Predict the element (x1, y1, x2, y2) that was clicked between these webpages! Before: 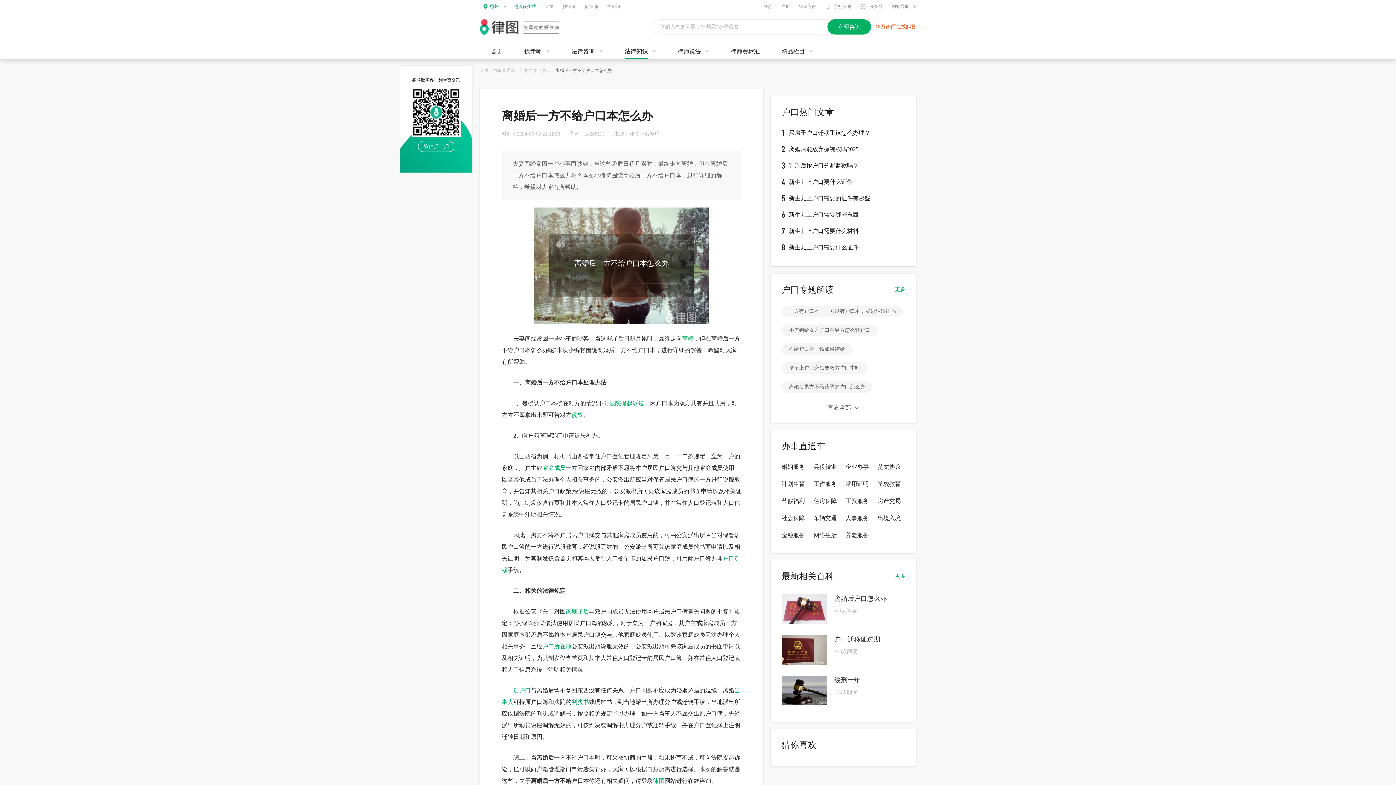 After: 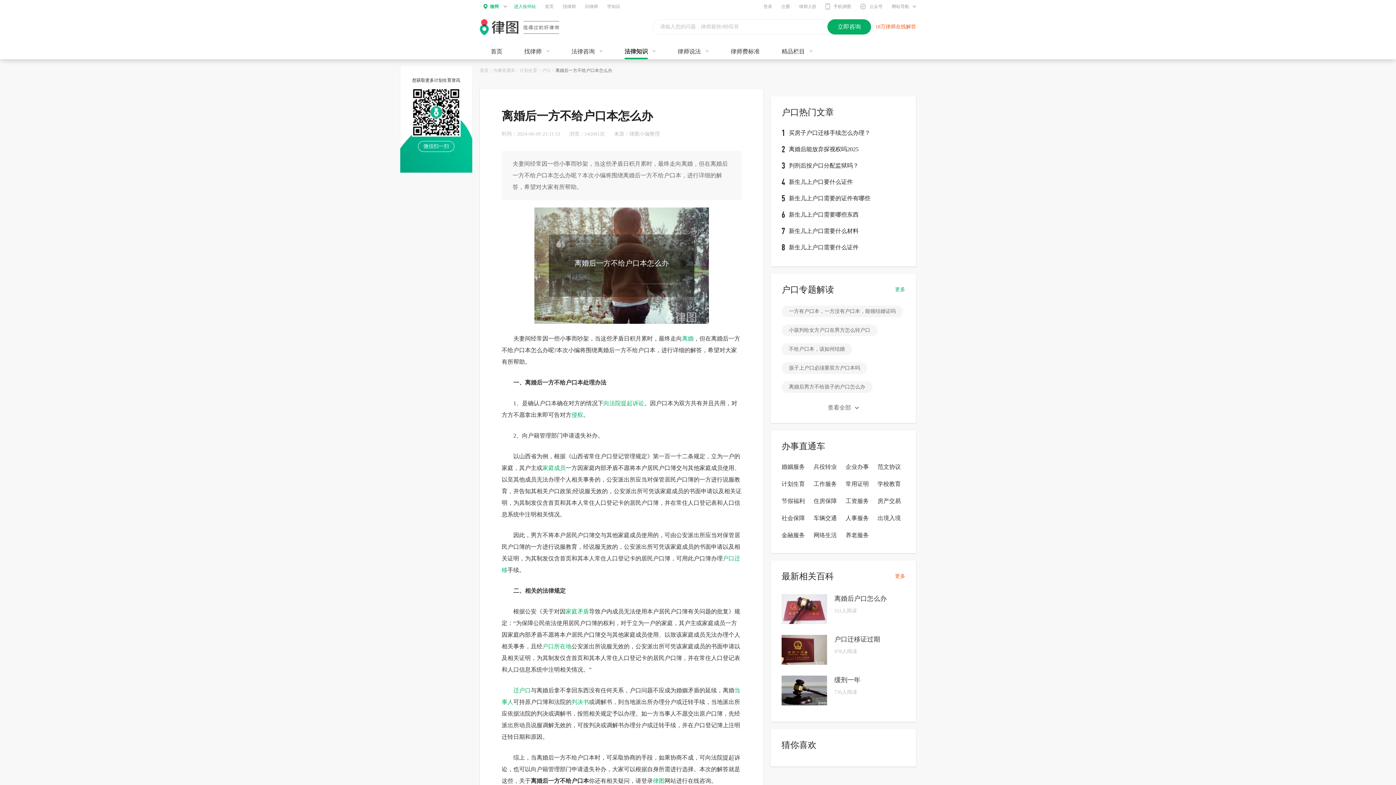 Action: label: 更多 bbox: (895, 571, 905, 581)